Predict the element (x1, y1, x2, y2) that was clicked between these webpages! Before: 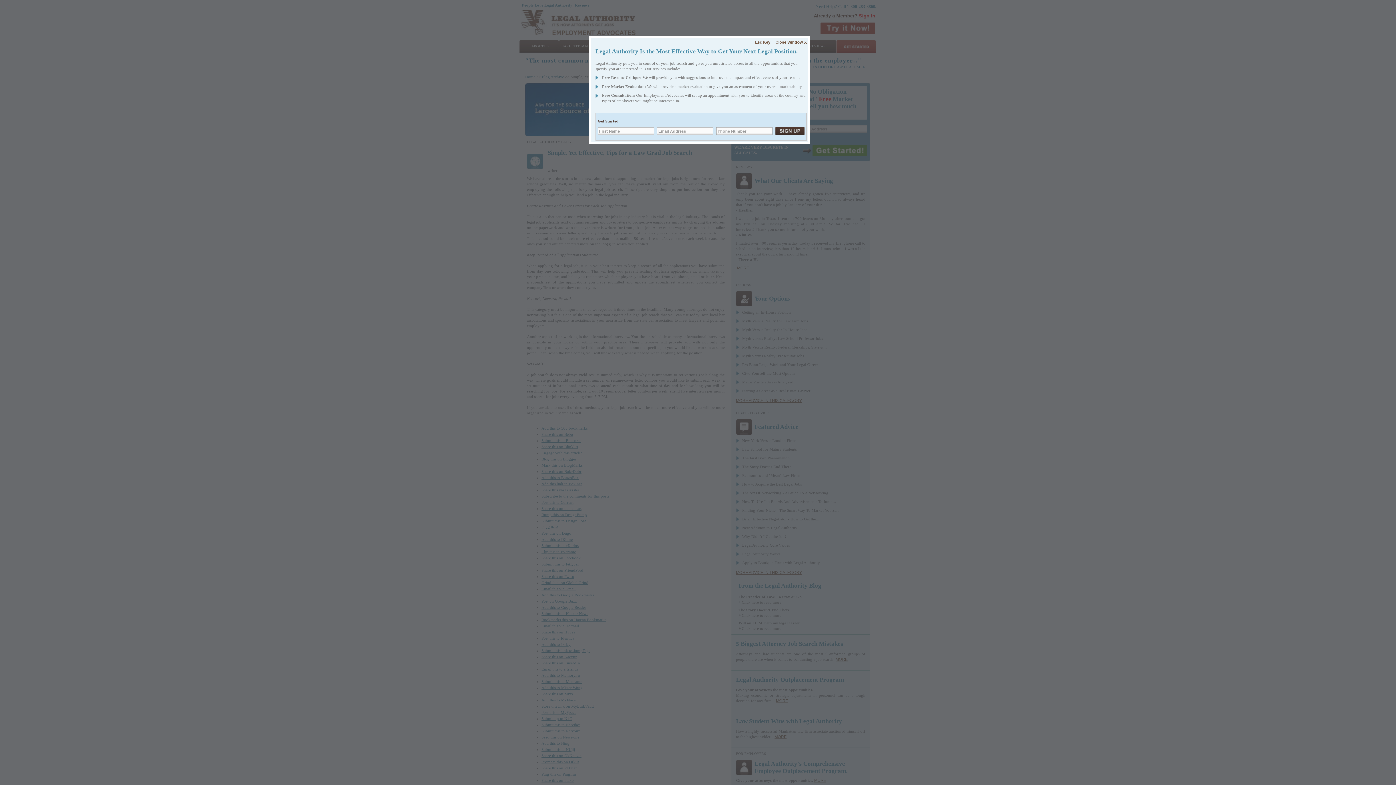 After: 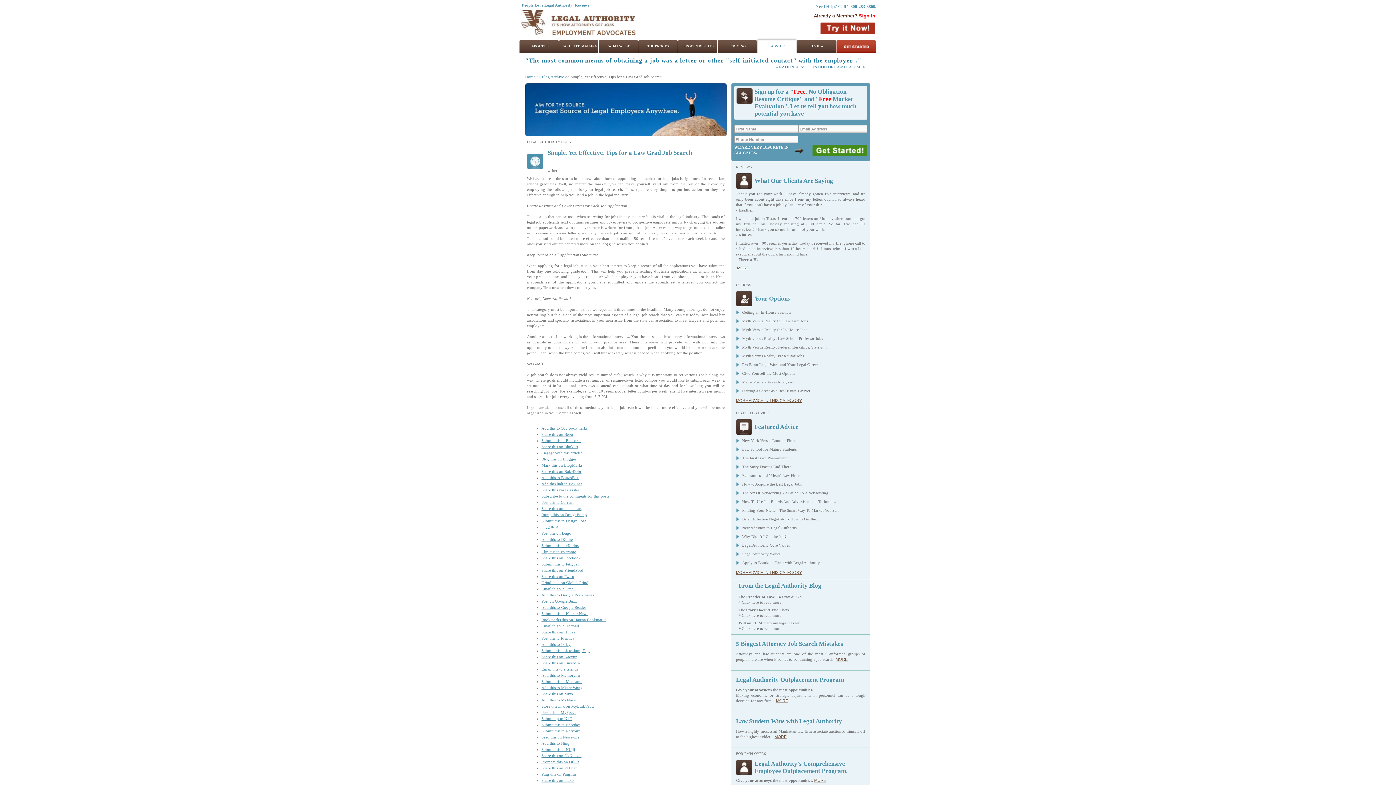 Action: bbox: (775, 40, 806, 44) label: Close Window X